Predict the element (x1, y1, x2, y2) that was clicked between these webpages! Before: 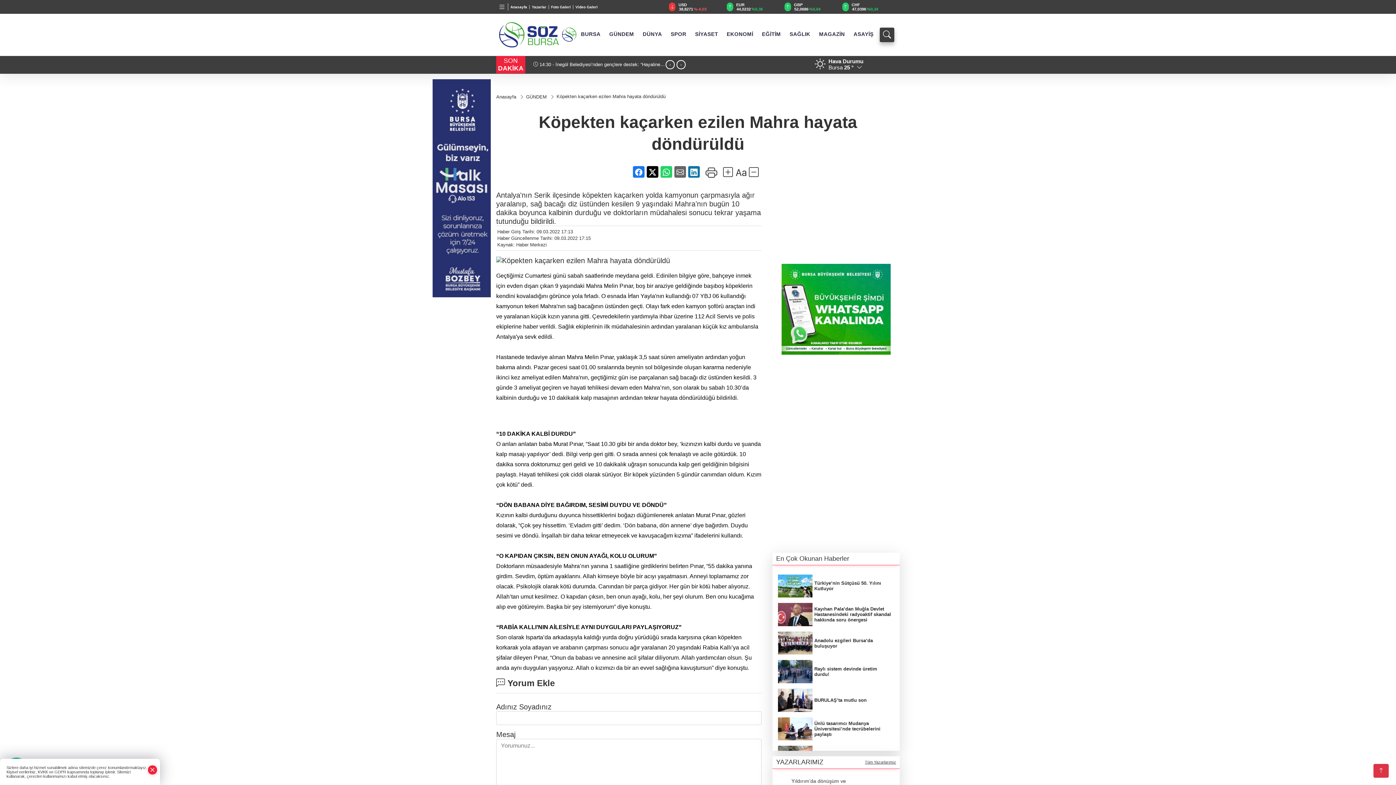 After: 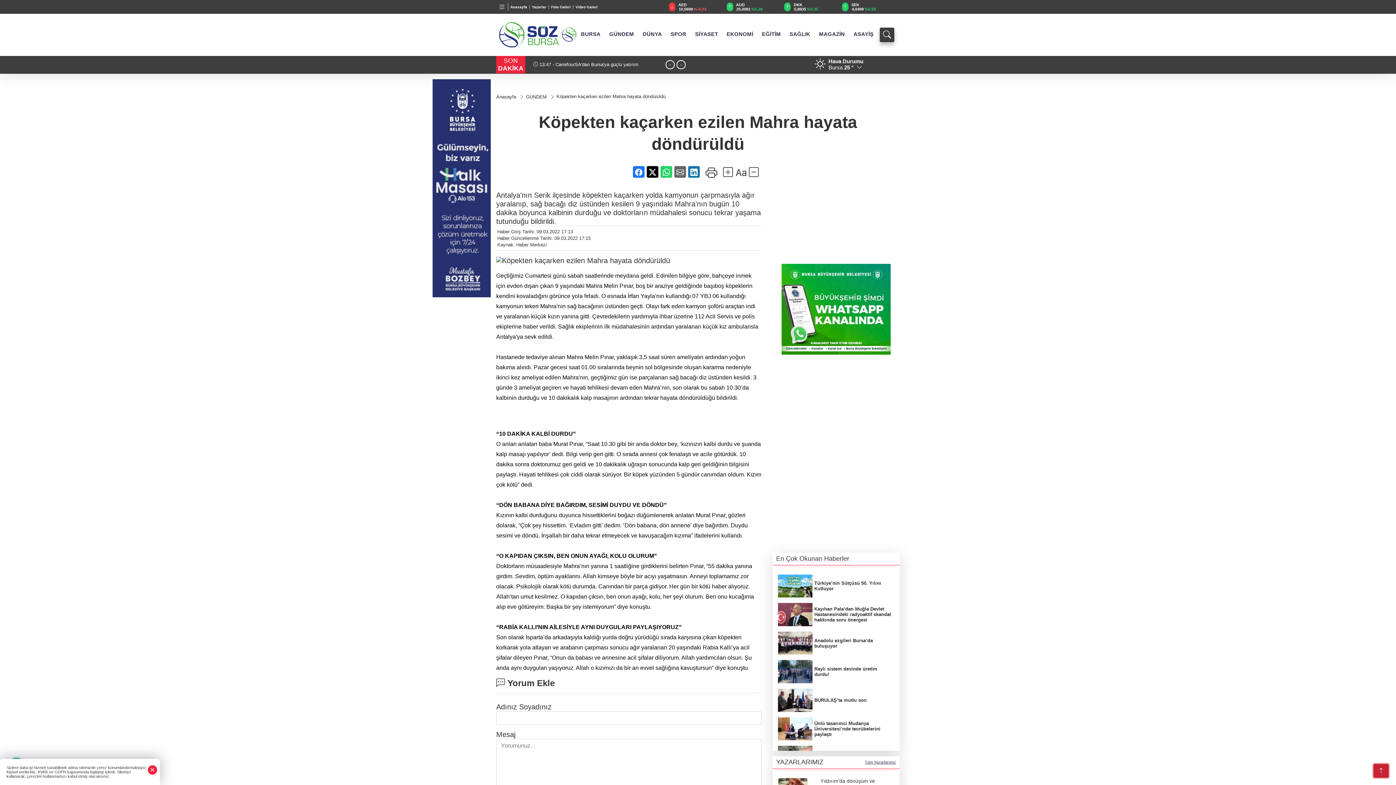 Action: bbox: (1373, 764, 1389, 778)